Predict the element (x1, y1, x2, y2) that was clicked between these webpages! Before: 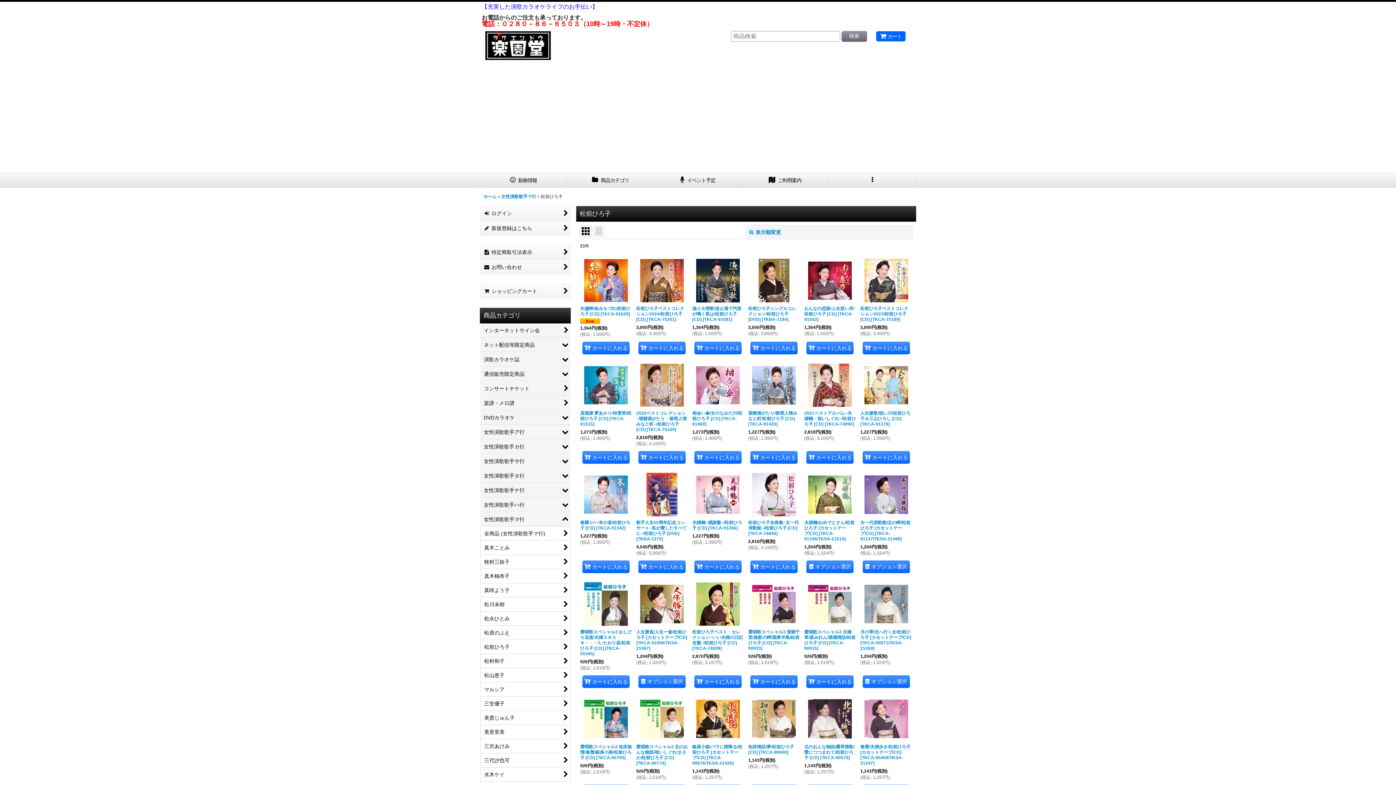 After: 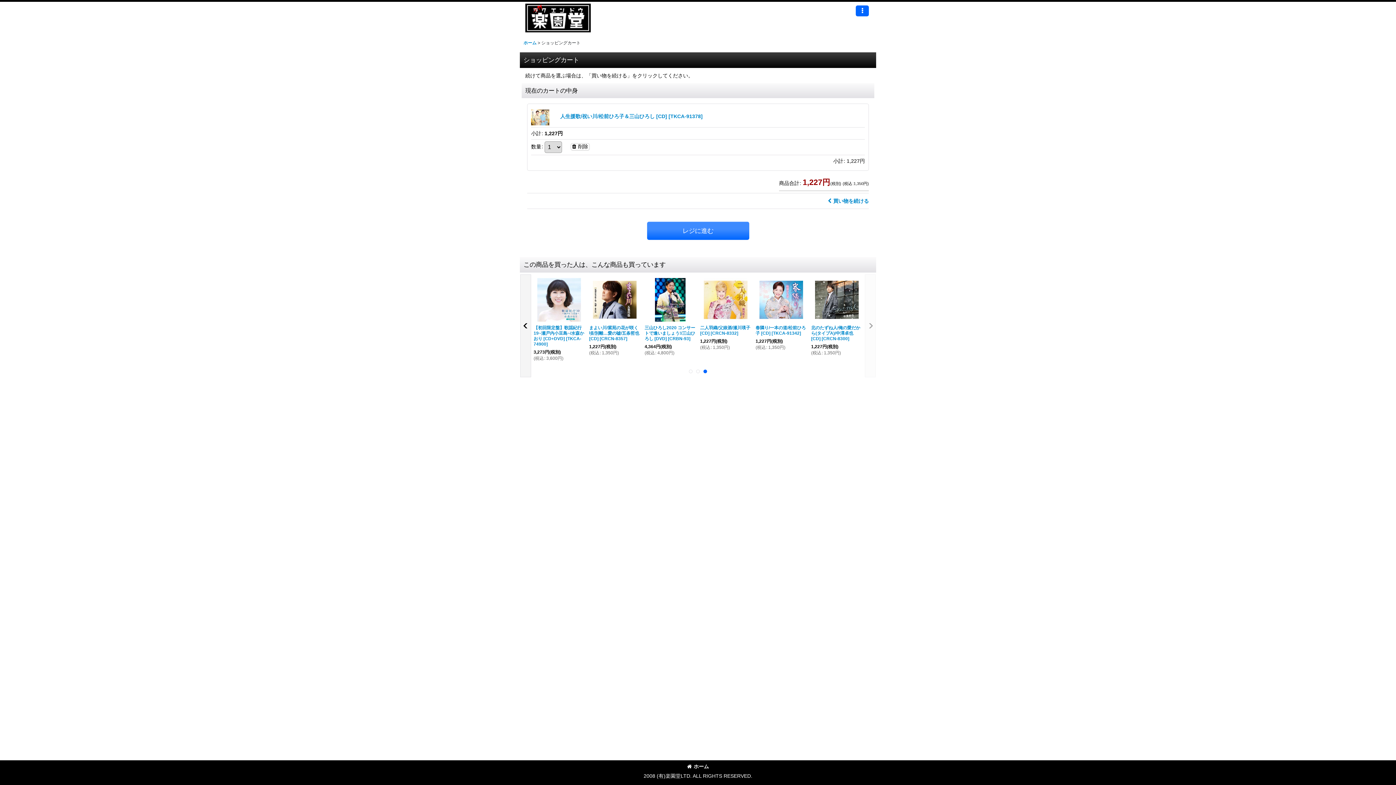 Action: bbox: (862, 451, 910, 464) label: カートに入れる